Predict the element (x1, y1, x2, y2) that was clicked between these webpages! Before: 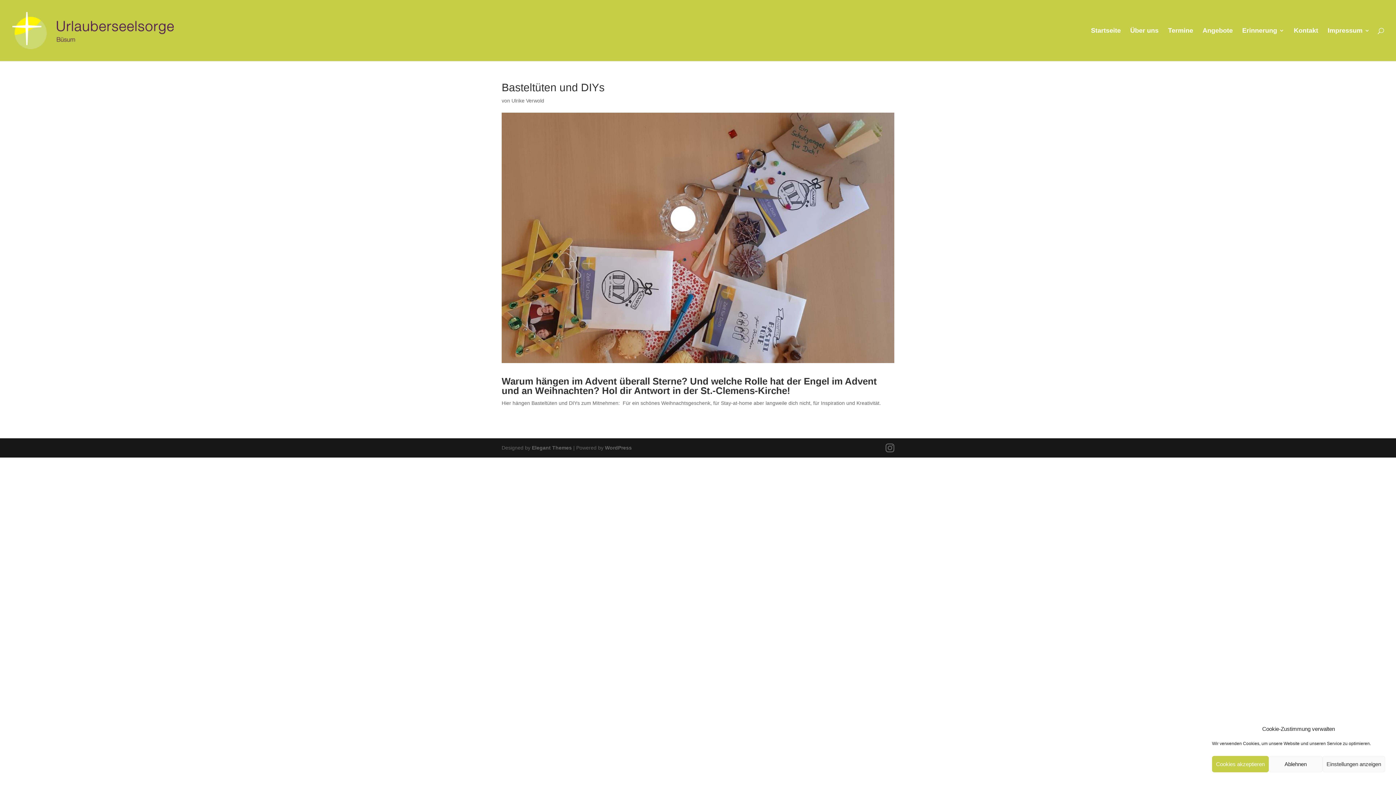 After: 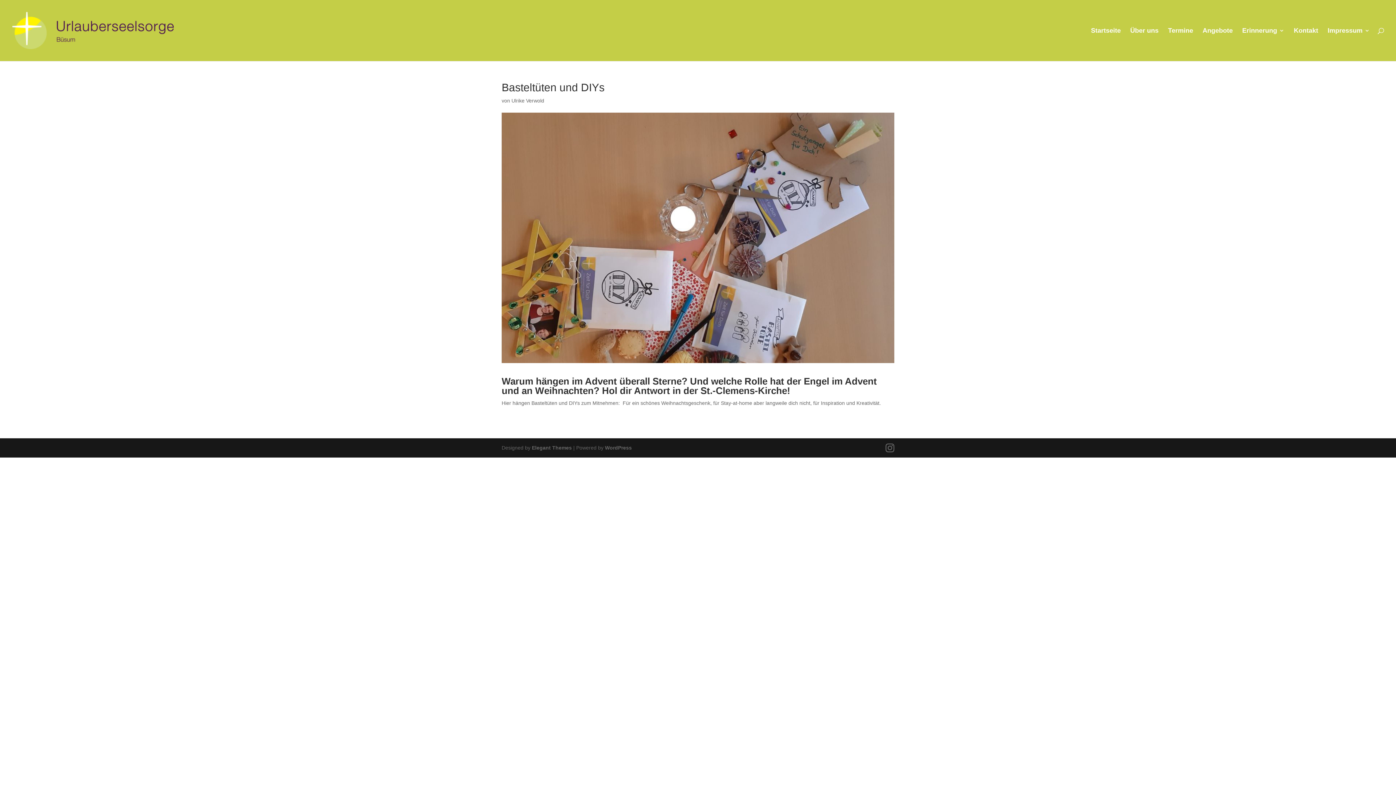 Action: label: Cookies akzeptieren bbox: (1212, 756, 1269, 772)